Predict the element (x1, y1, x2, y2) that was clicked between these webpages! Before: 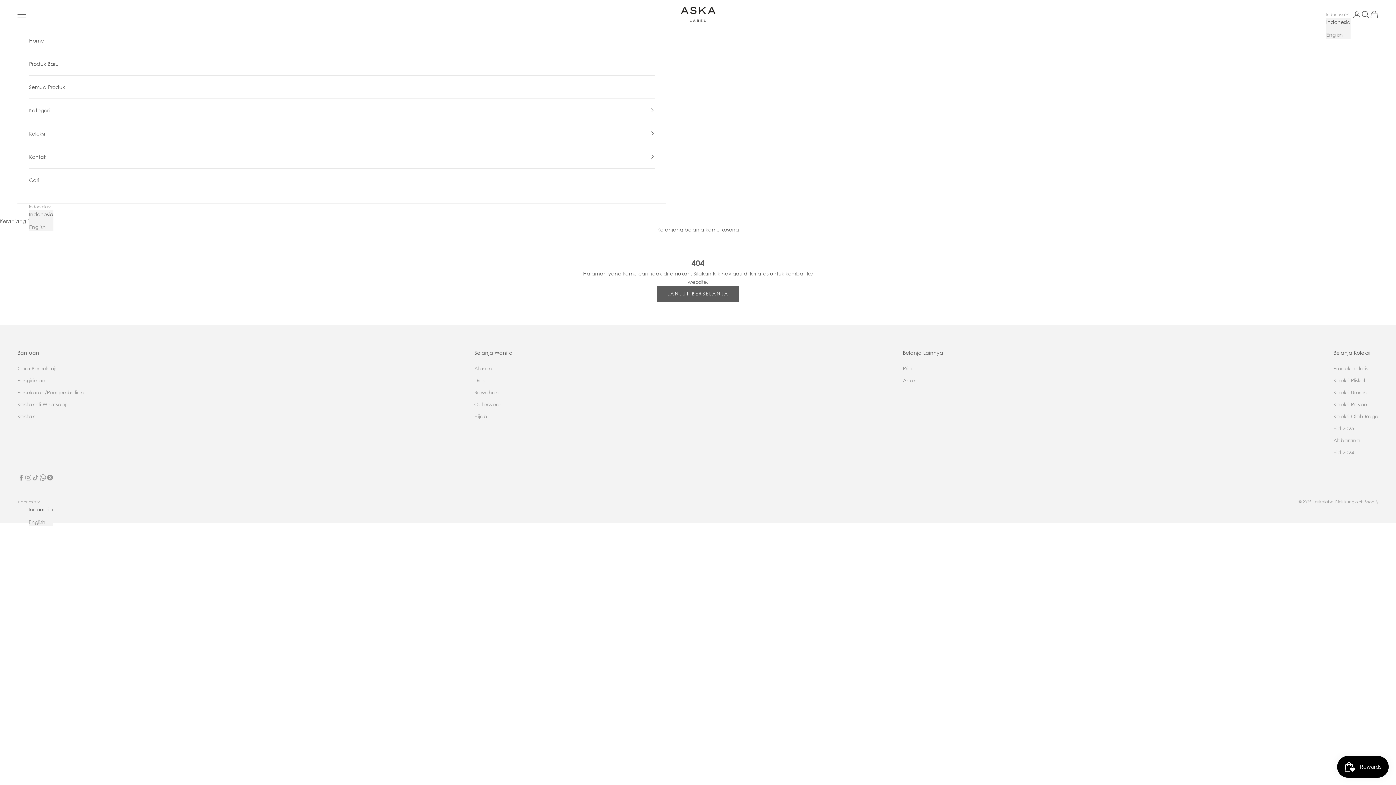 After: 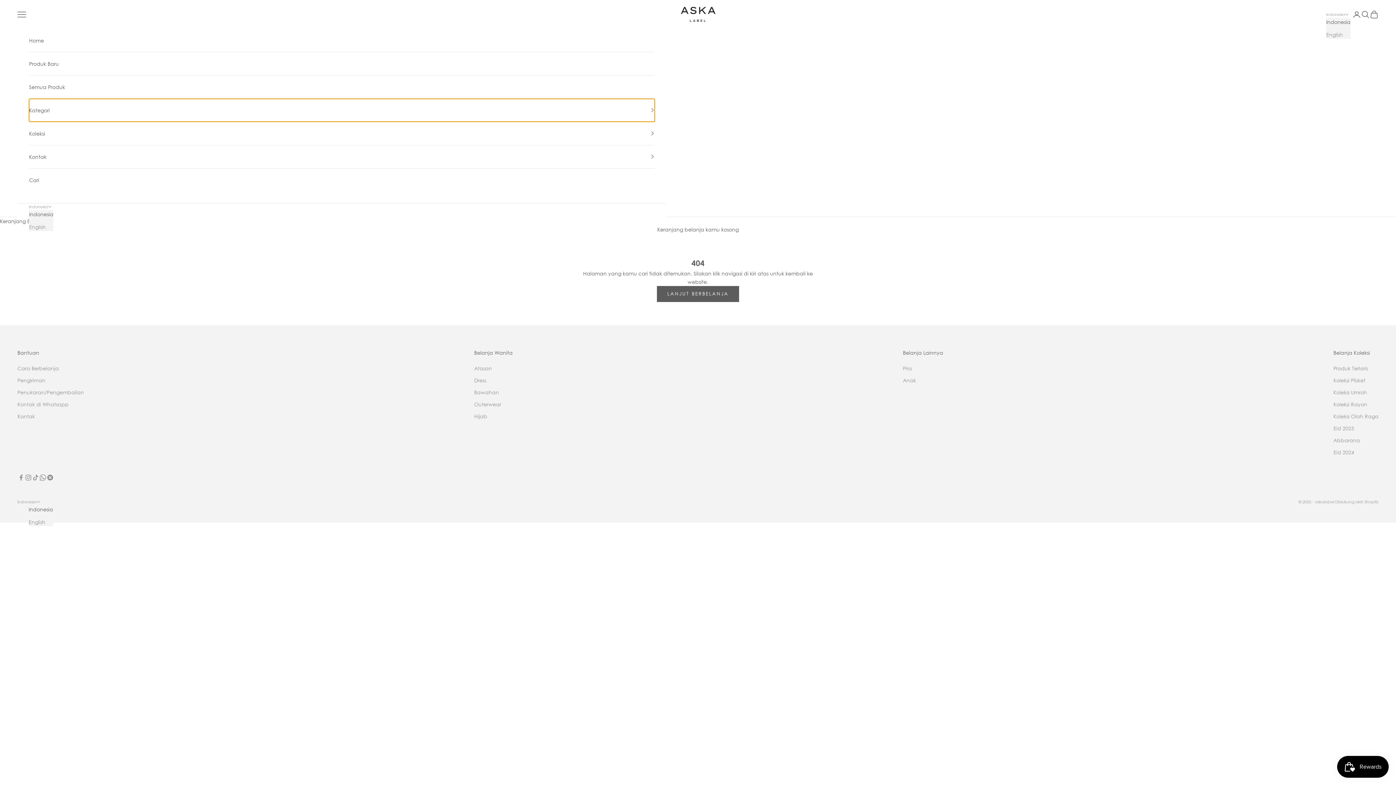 Action: label: Kategori bbox: (29, 98, 654, 121)